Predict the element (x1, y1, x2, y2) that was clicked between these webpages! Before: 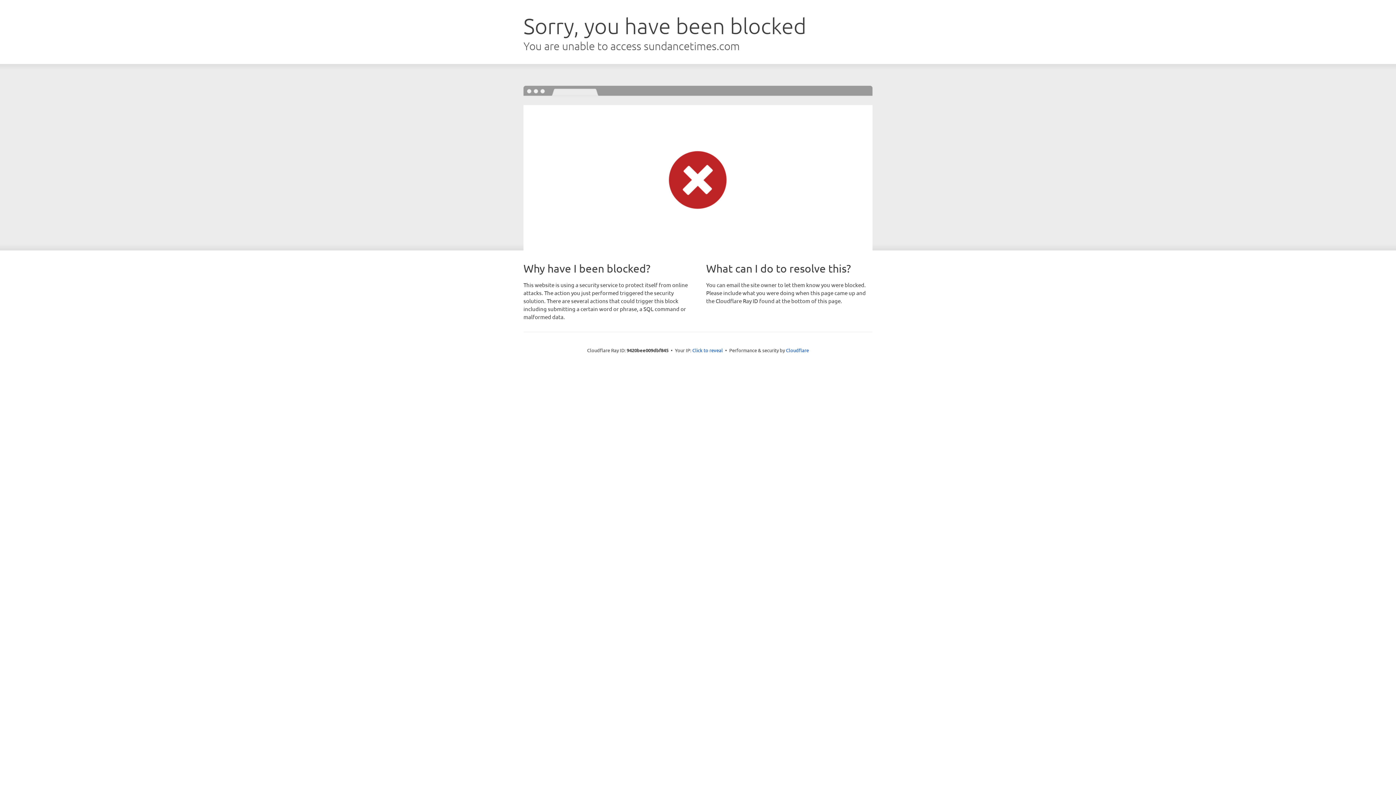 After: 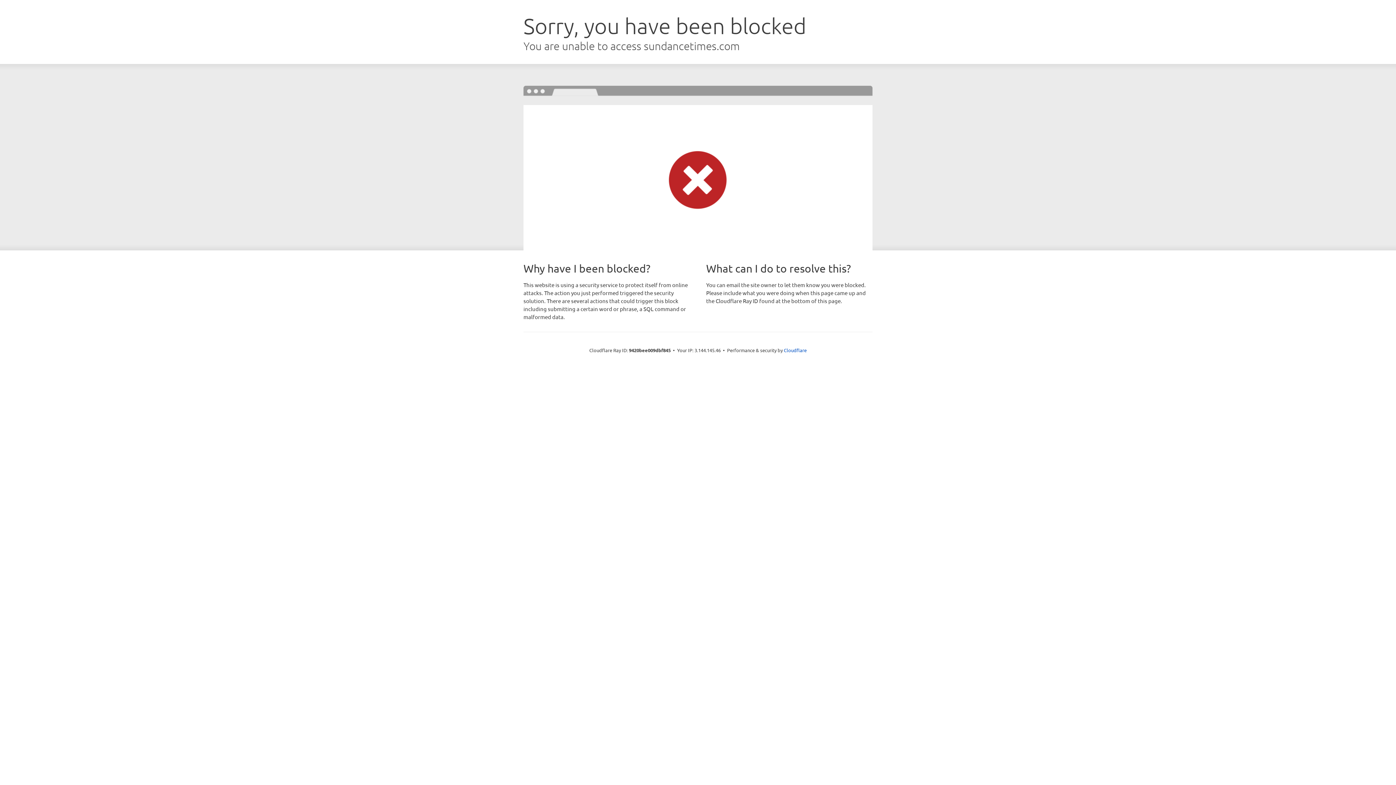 Action: bbox: (692, 346, 723, 353) label: Click to reveal